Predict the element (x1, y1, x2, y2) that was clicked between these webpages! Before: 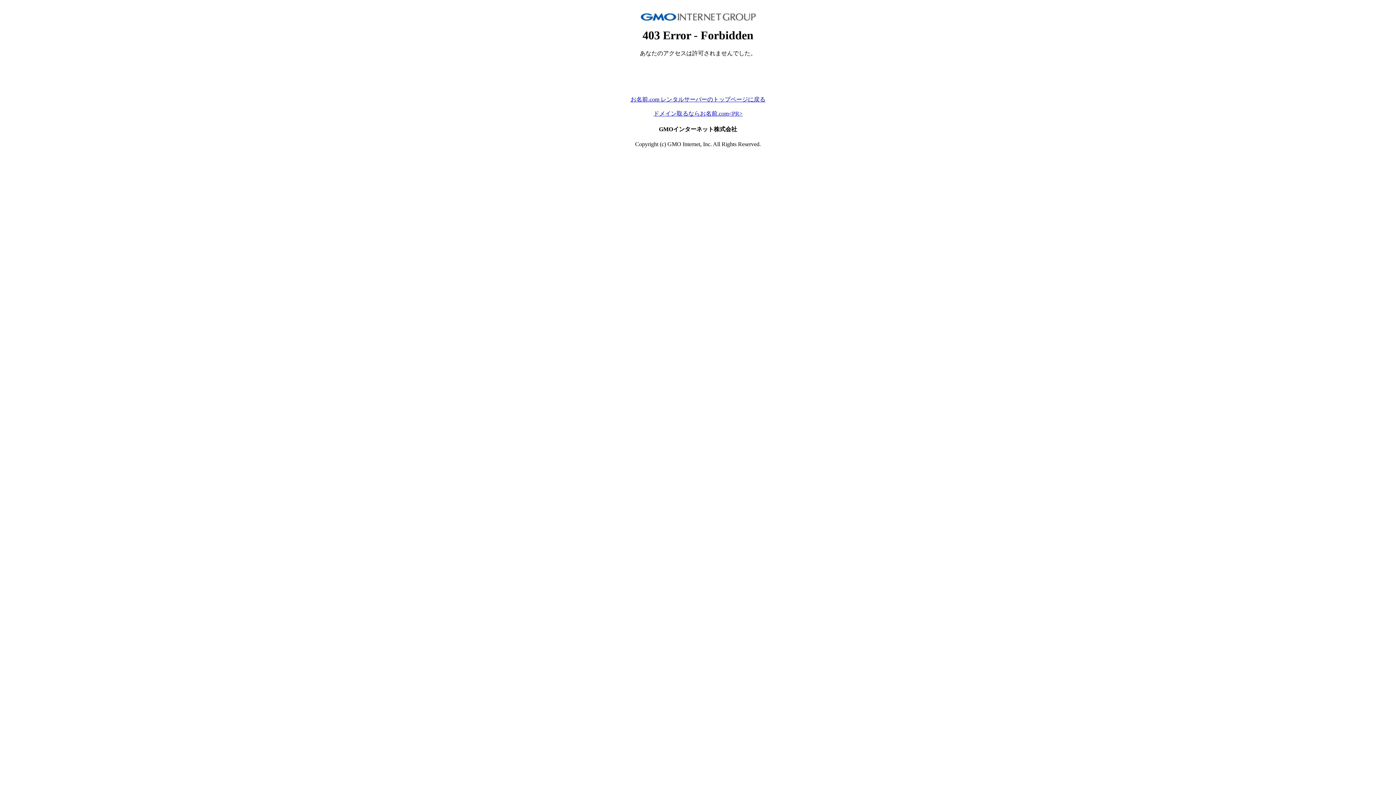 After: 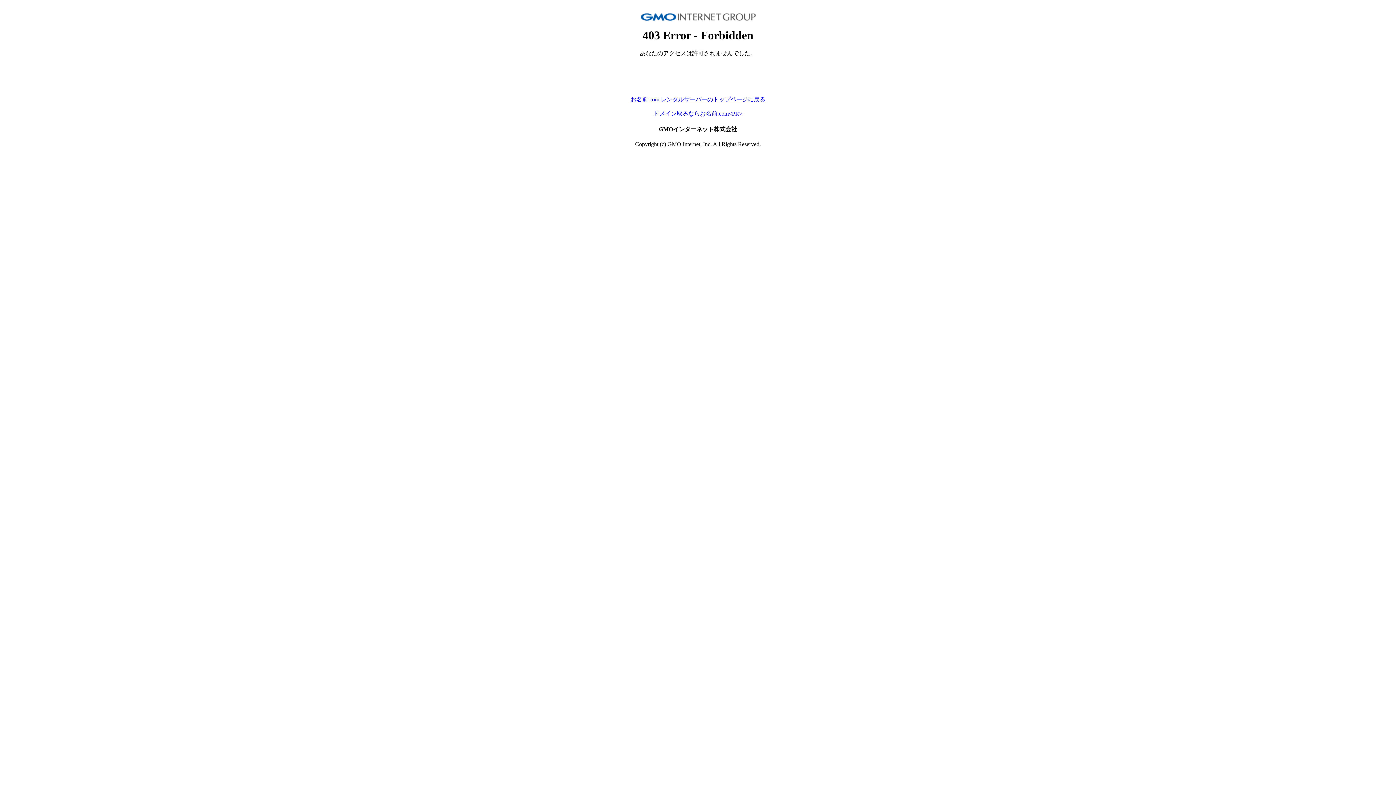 Action: label: ドメイン取るならお名前.com<PR> bbox: (653, 110, 742, 116)